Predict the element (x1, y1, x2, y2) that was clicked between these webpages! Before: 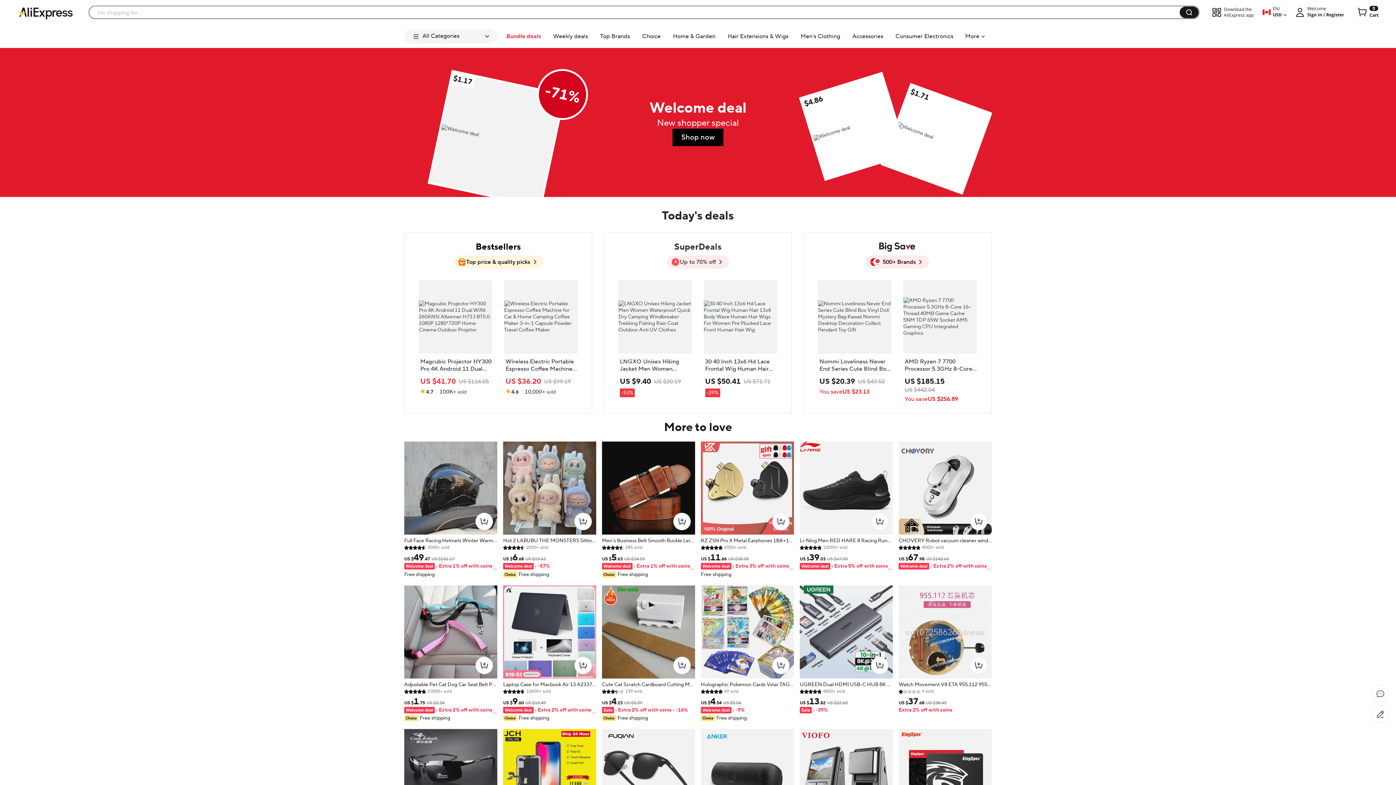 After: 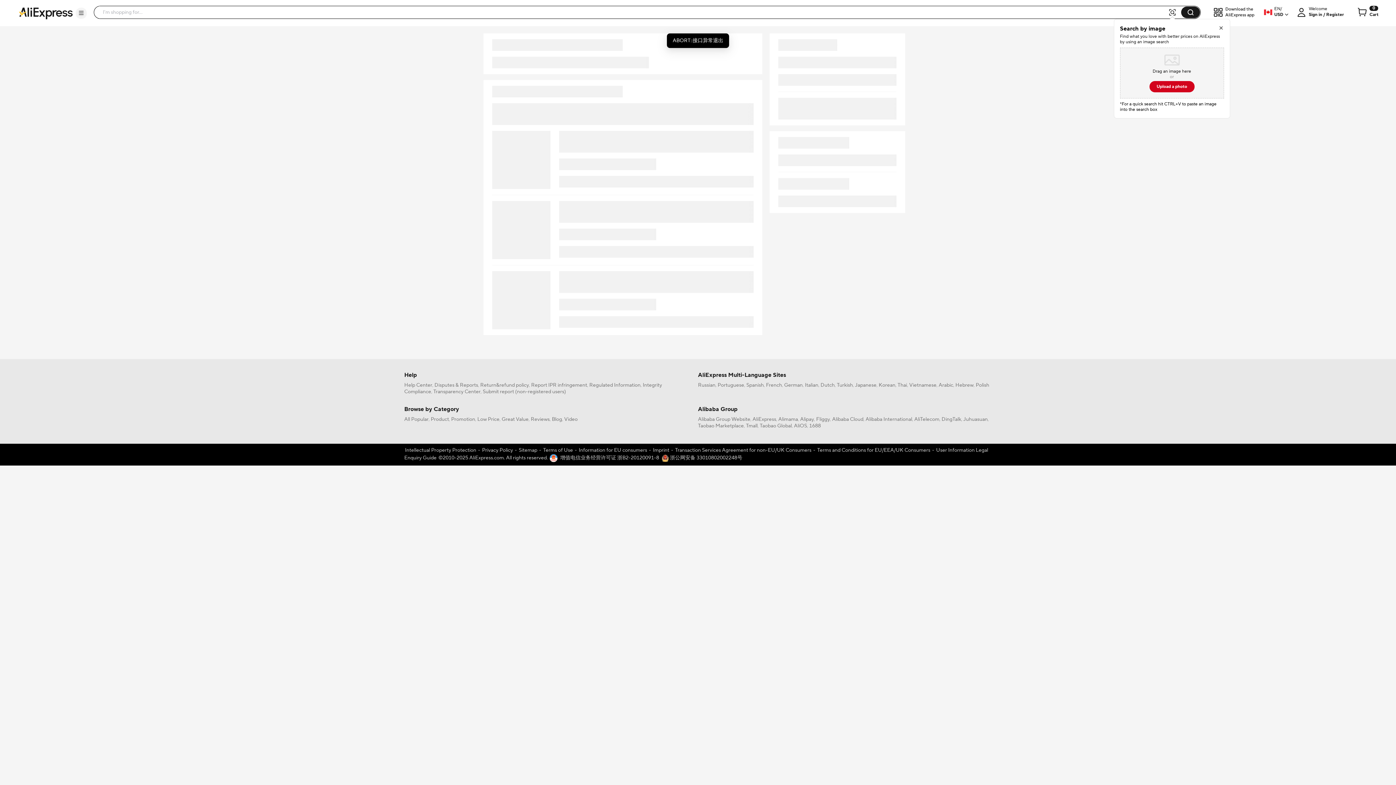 Action: label: 0
Cart bbox: (1356, 6, 1378, 18)